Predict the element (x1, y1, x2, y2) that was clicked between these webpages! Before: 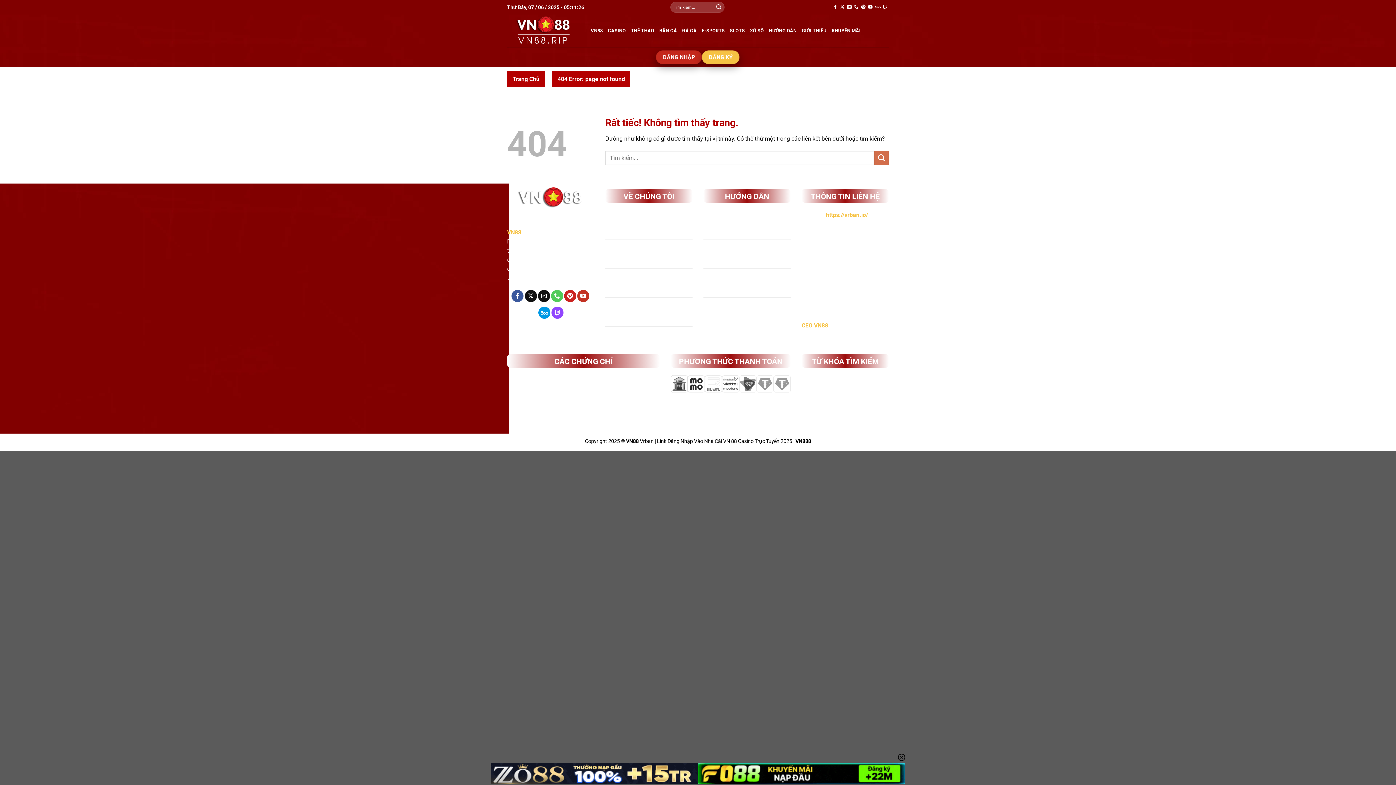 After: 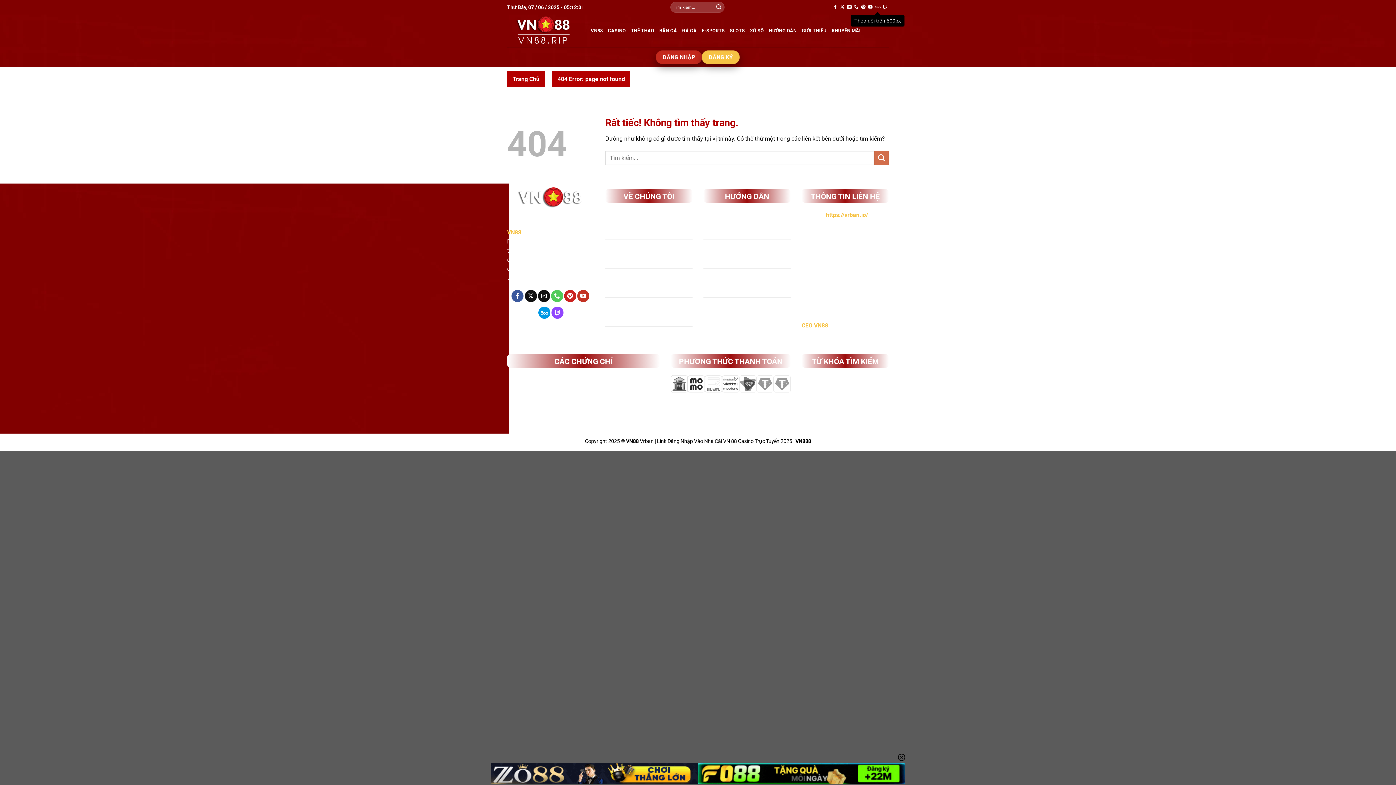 Action: bbox: (875, 4, 880, 9) label: Theo dõi trên 500px